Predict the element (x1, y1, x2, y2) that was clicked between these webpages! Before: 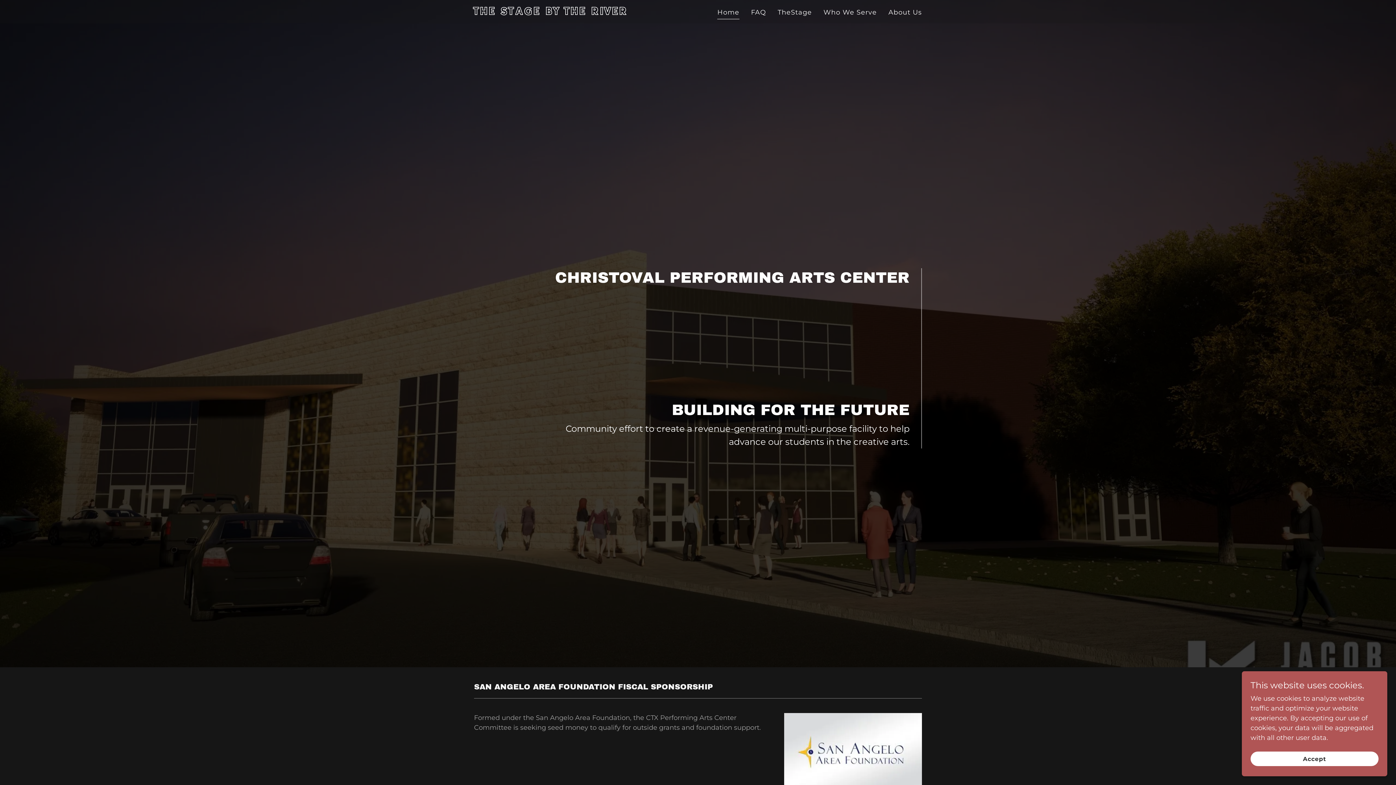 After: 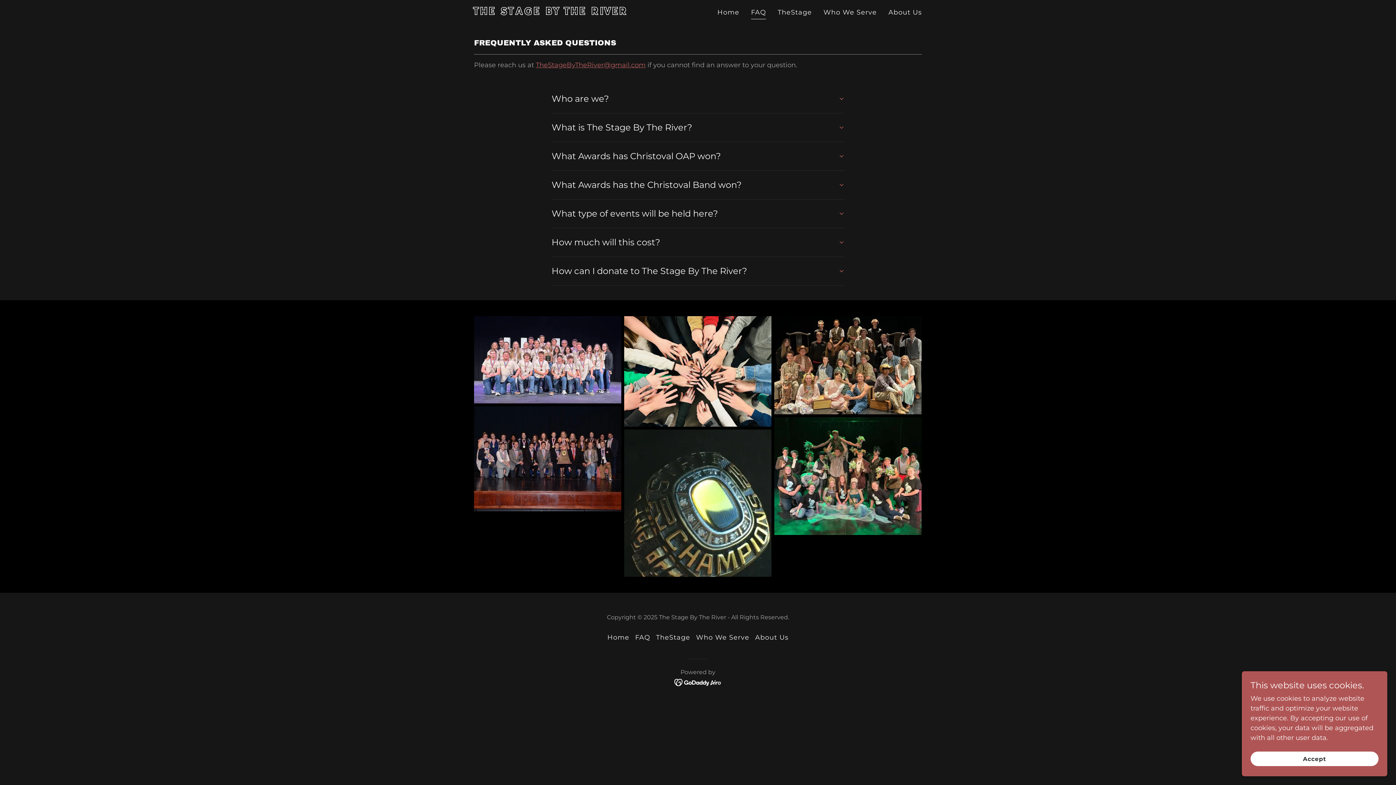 Action: bbox: (749, 5, 768, 19) label: FAQ